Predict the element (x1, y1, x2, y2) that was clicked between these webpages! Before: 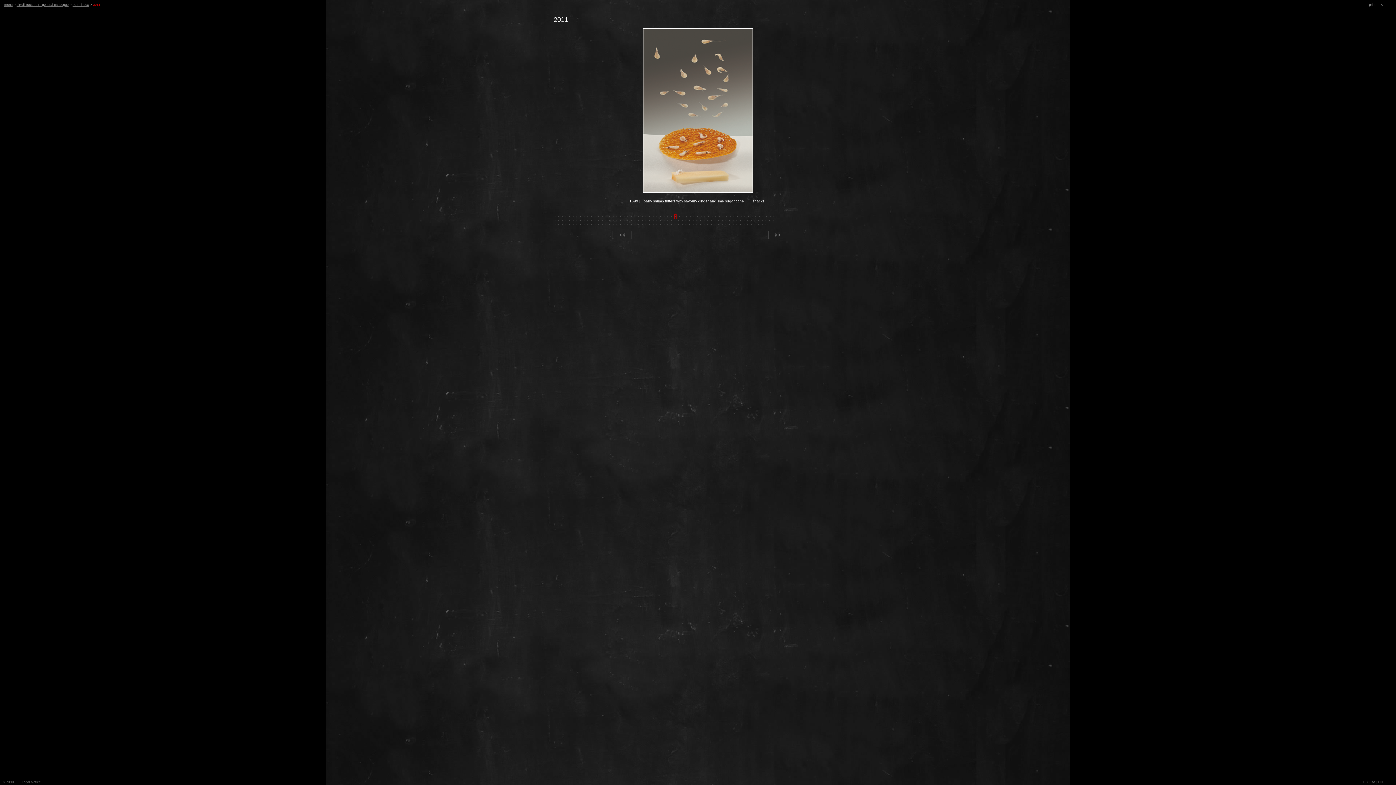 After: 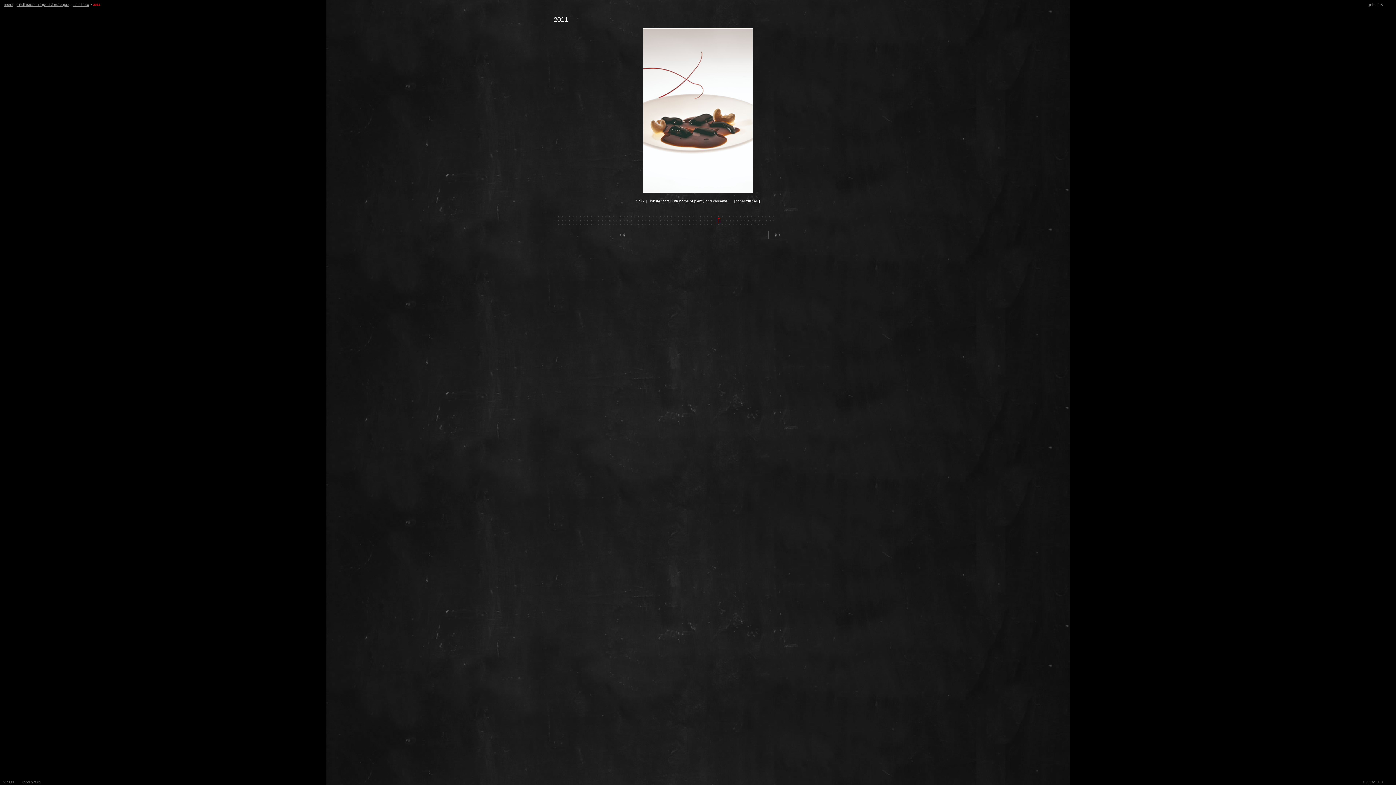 Action: bbox: (718, 218, 719, 222) label: •